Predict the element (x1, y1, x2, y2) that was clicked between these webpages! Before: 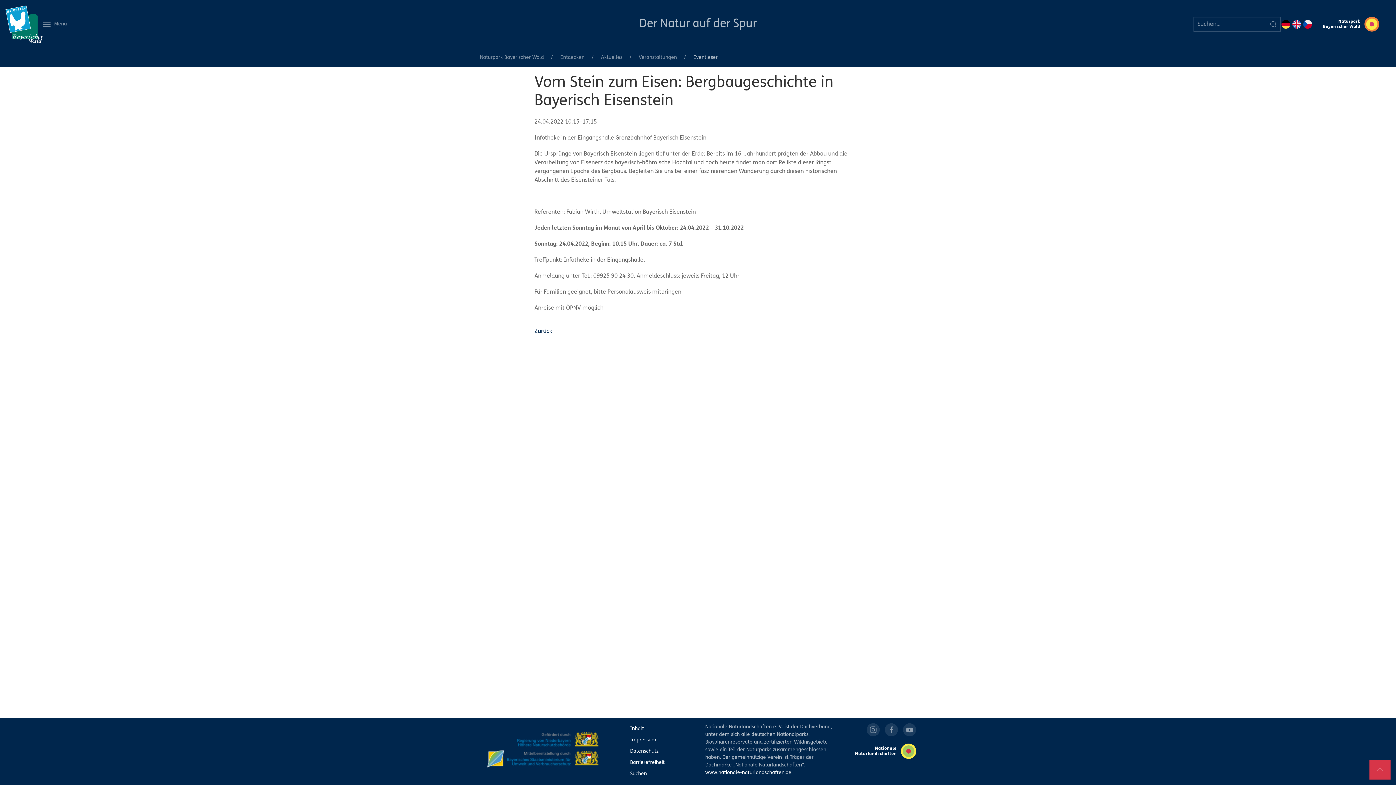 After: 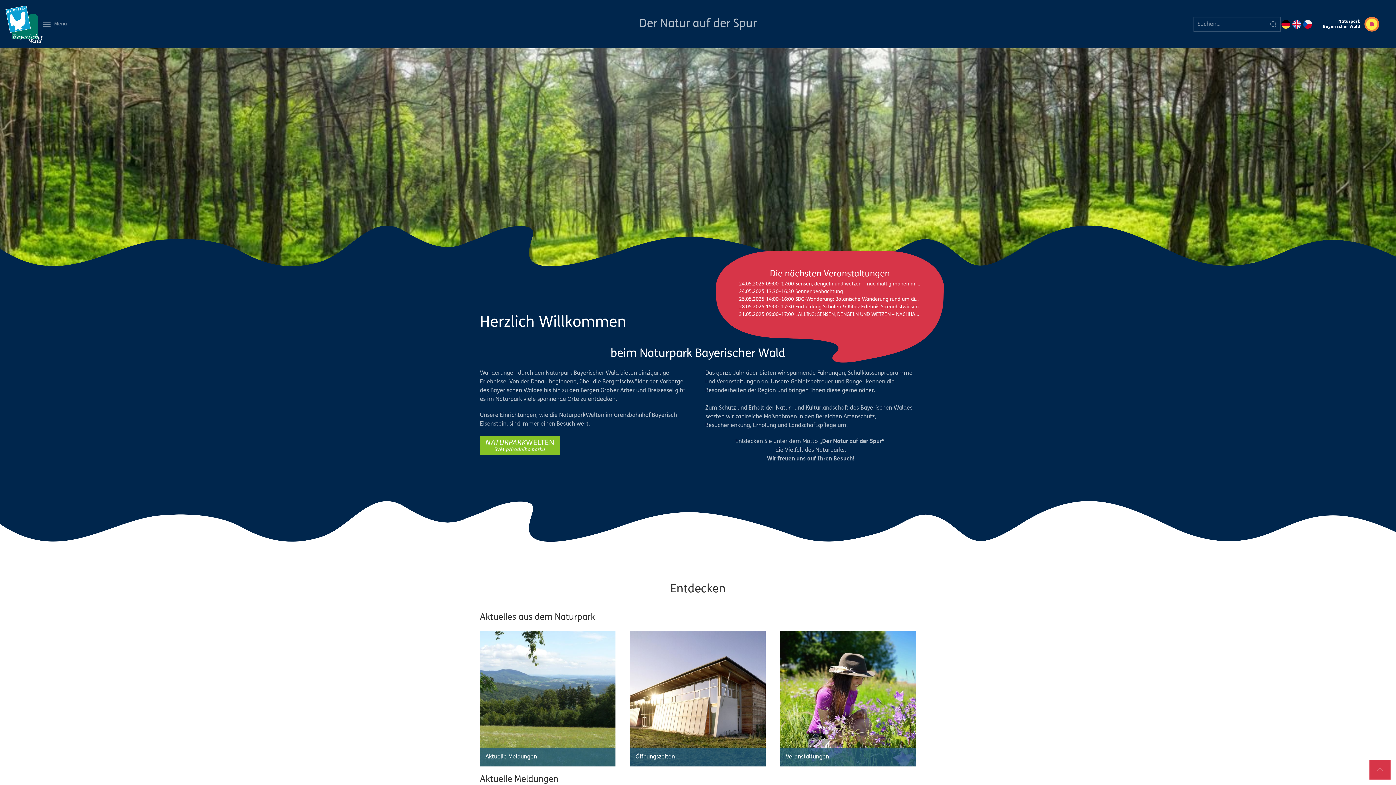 Action: bbox: (5, 5, 43, 42)